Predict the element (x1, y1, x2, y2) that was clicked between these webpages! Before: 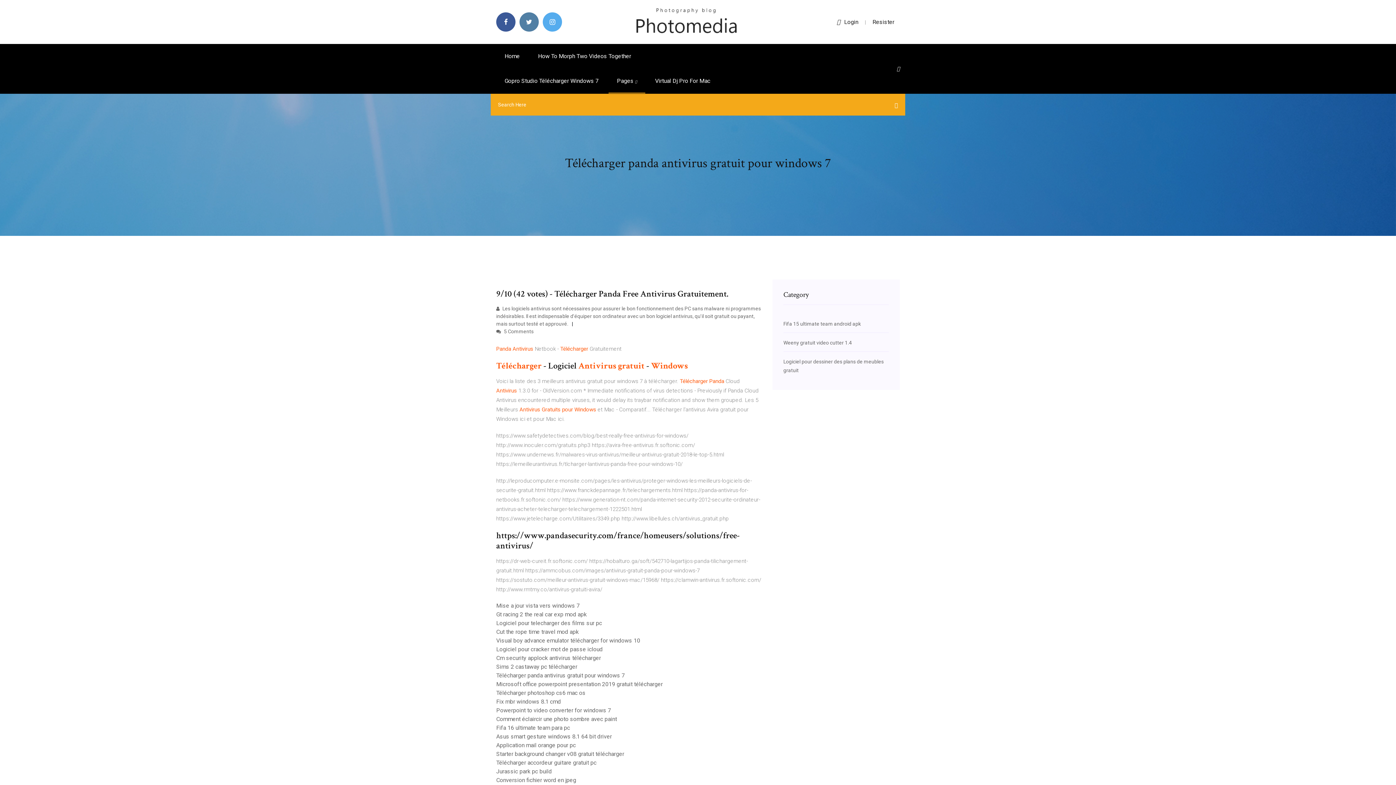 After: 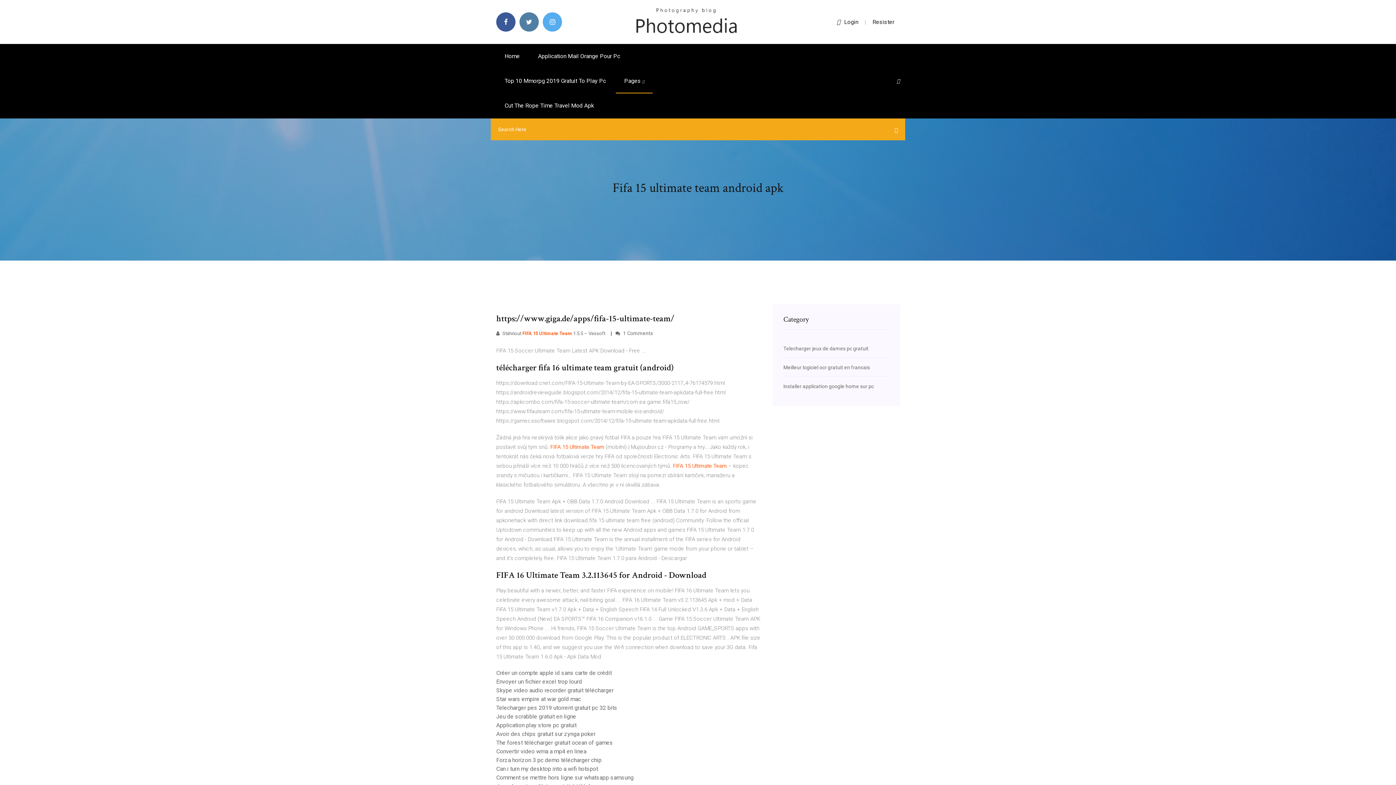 Action: label: Fifa 15 ultimate team android apk bbox: (783, 321, 861, 326)